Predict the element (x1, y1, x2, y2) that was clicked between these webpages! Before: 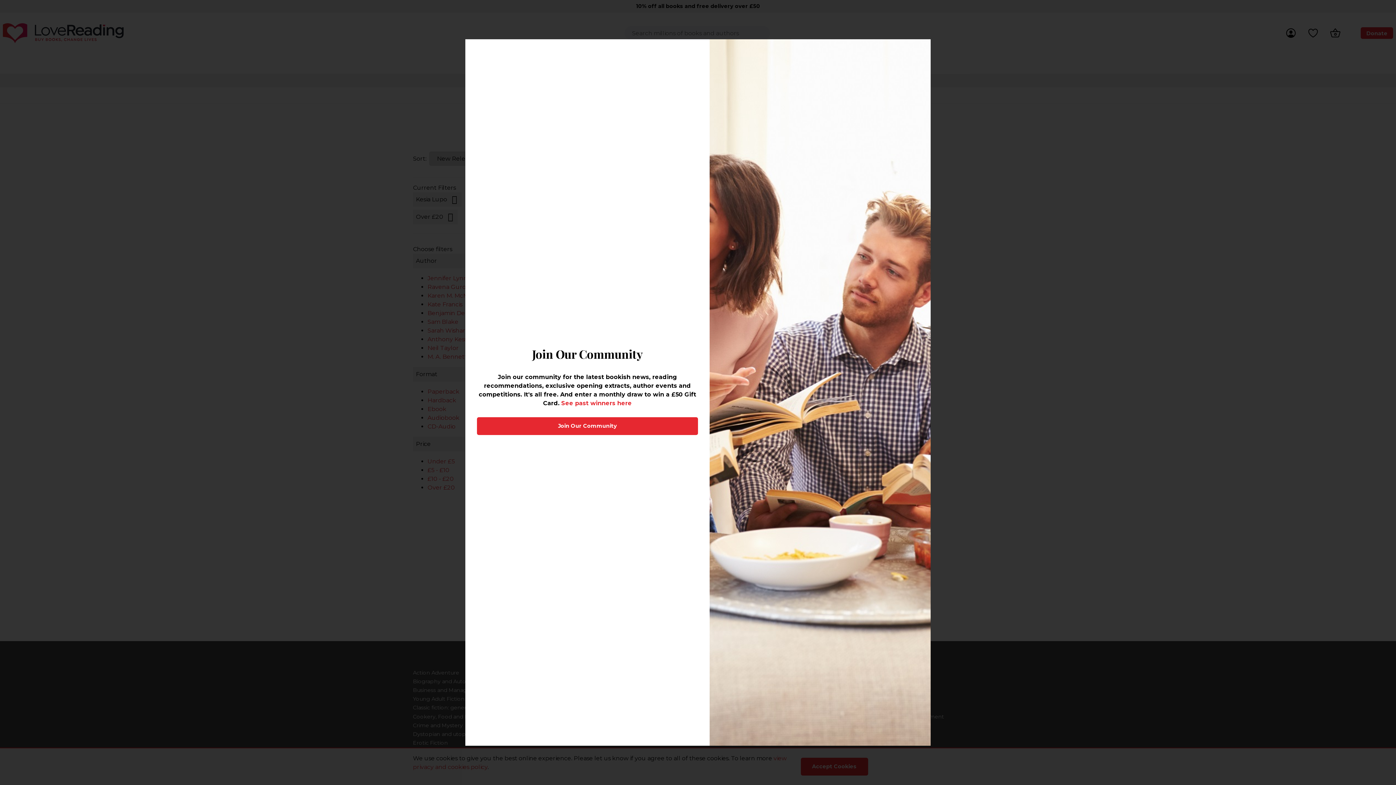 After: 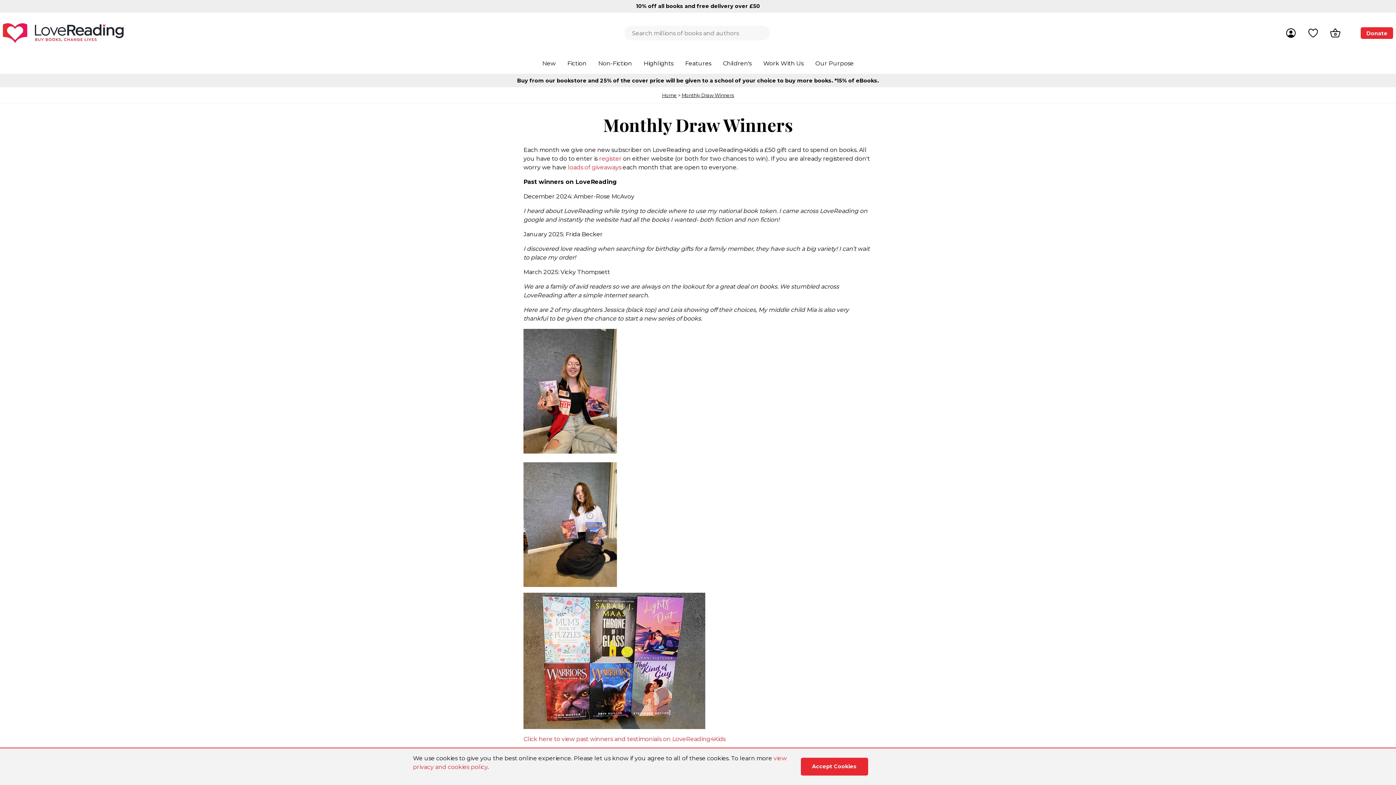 Action: label: See past winners here bbox: (561, 400, 632, 406)